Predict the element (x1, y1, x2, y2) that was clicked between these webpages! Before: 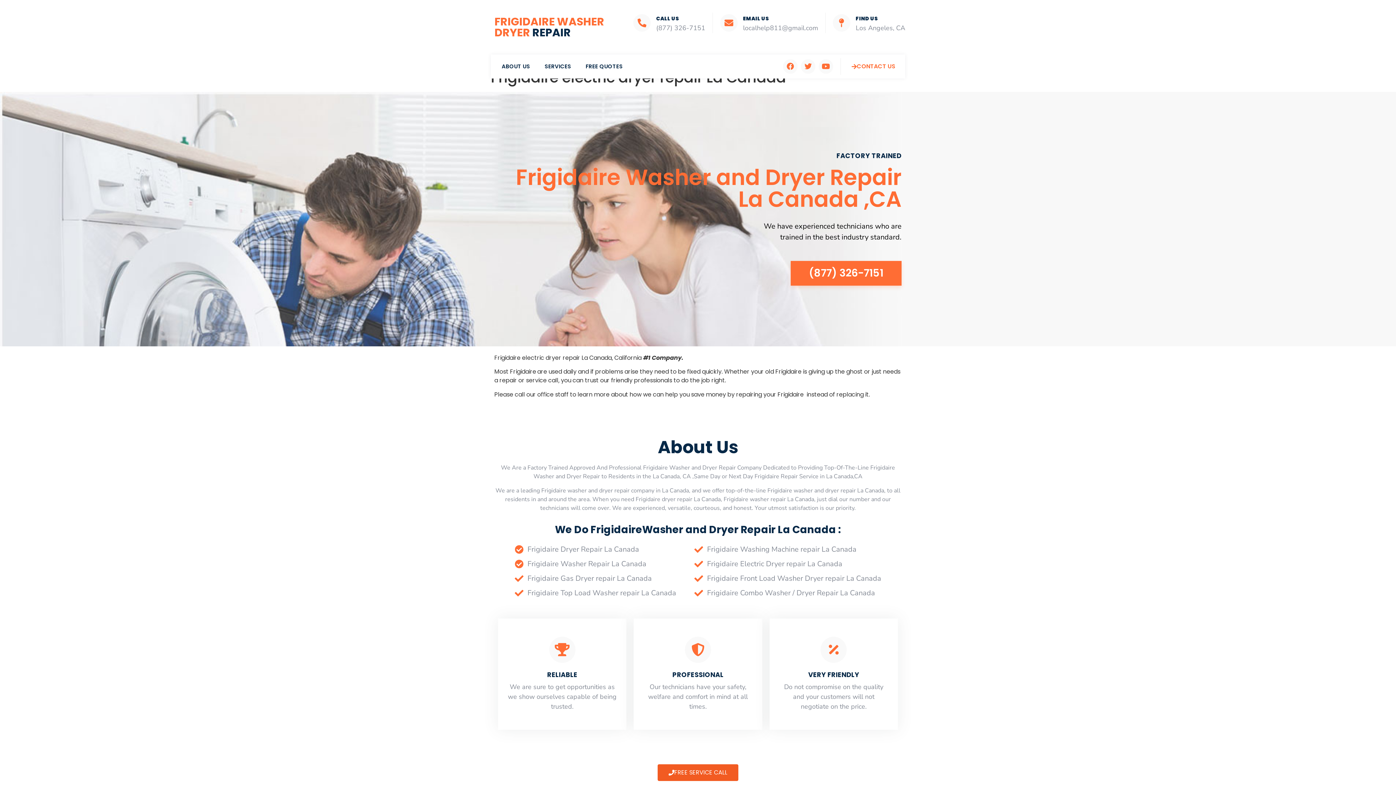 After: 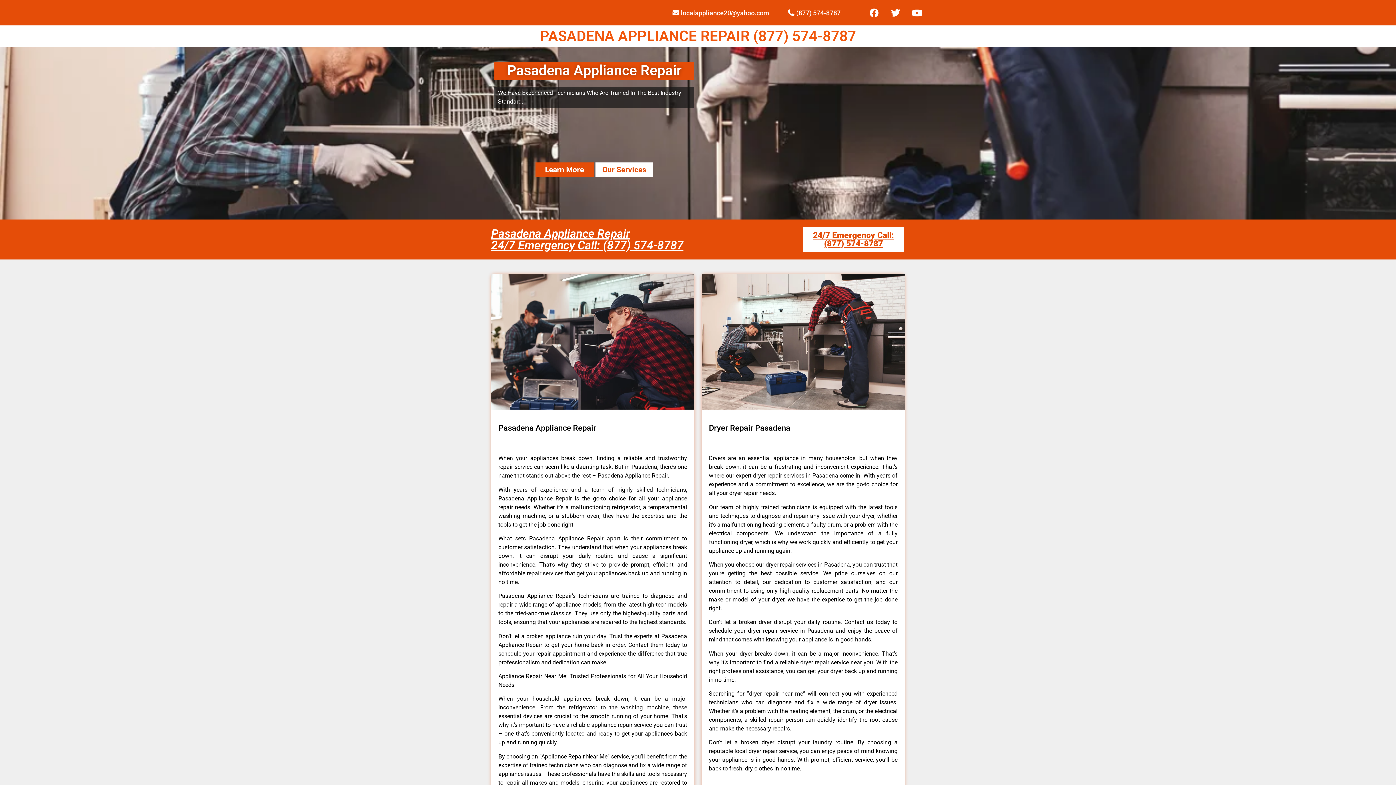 Action: label: Frigidaire Washing Machine repair La Canada bbox: (694, 542, 881, 557)